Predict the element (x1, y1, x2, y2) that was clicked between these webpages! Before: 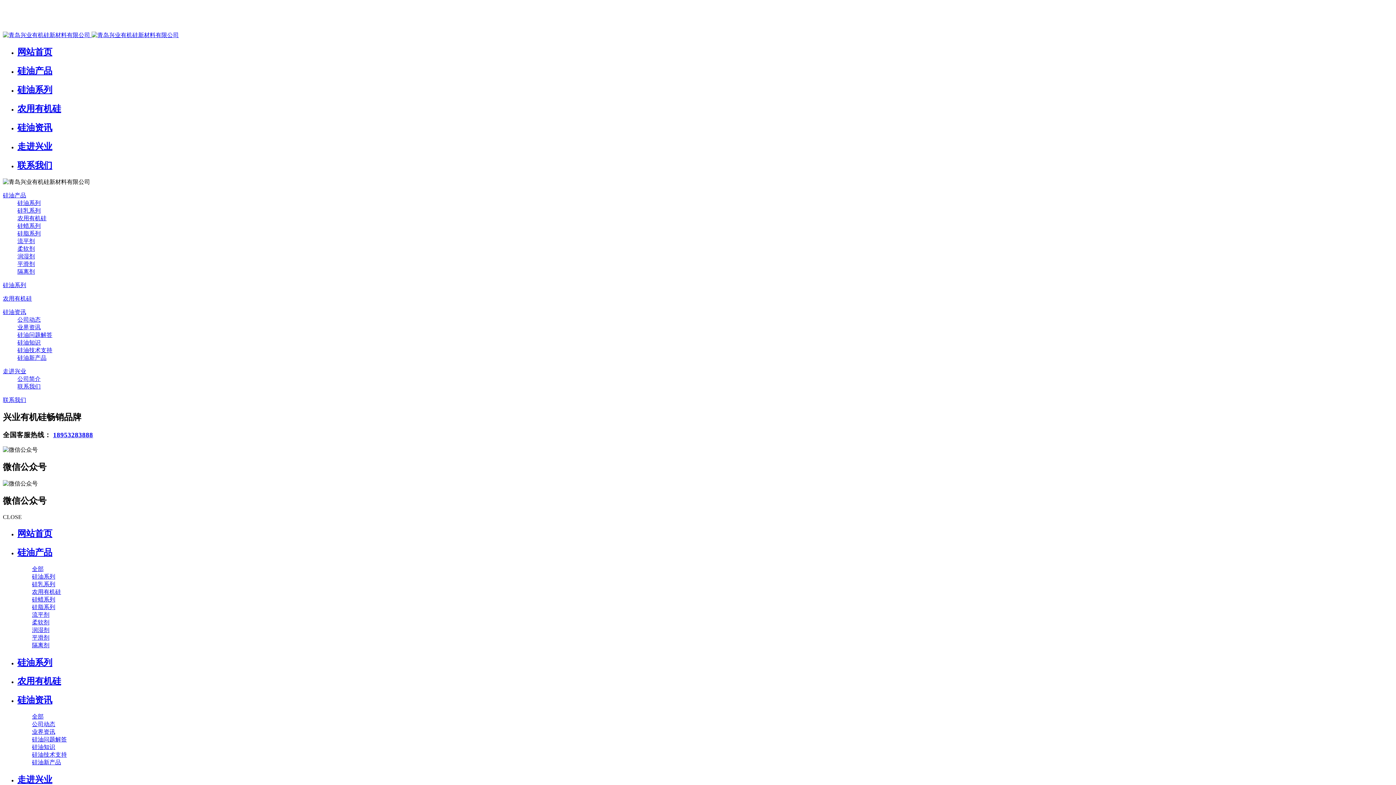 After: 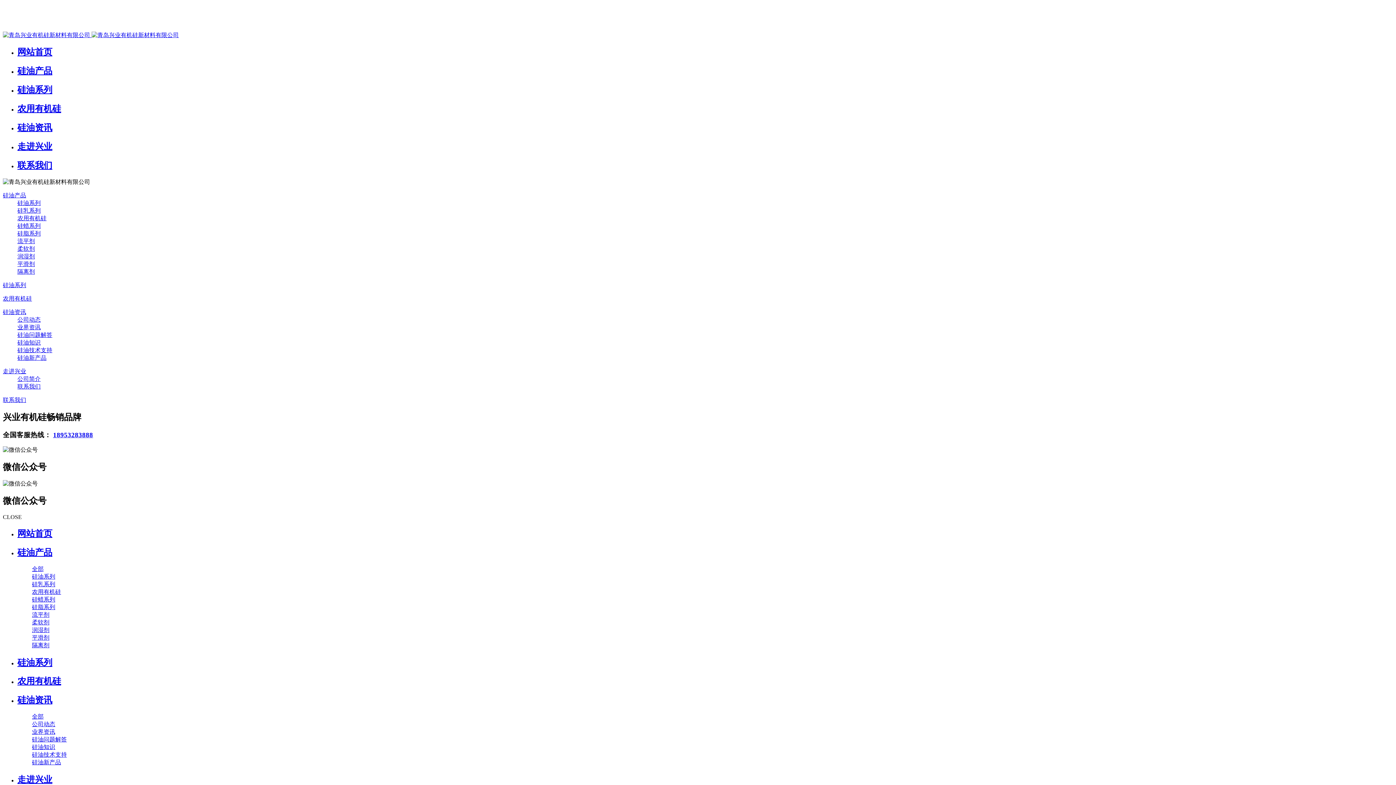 Action: label: 硅脂系列 bbox: (17, 230, 40, 236)